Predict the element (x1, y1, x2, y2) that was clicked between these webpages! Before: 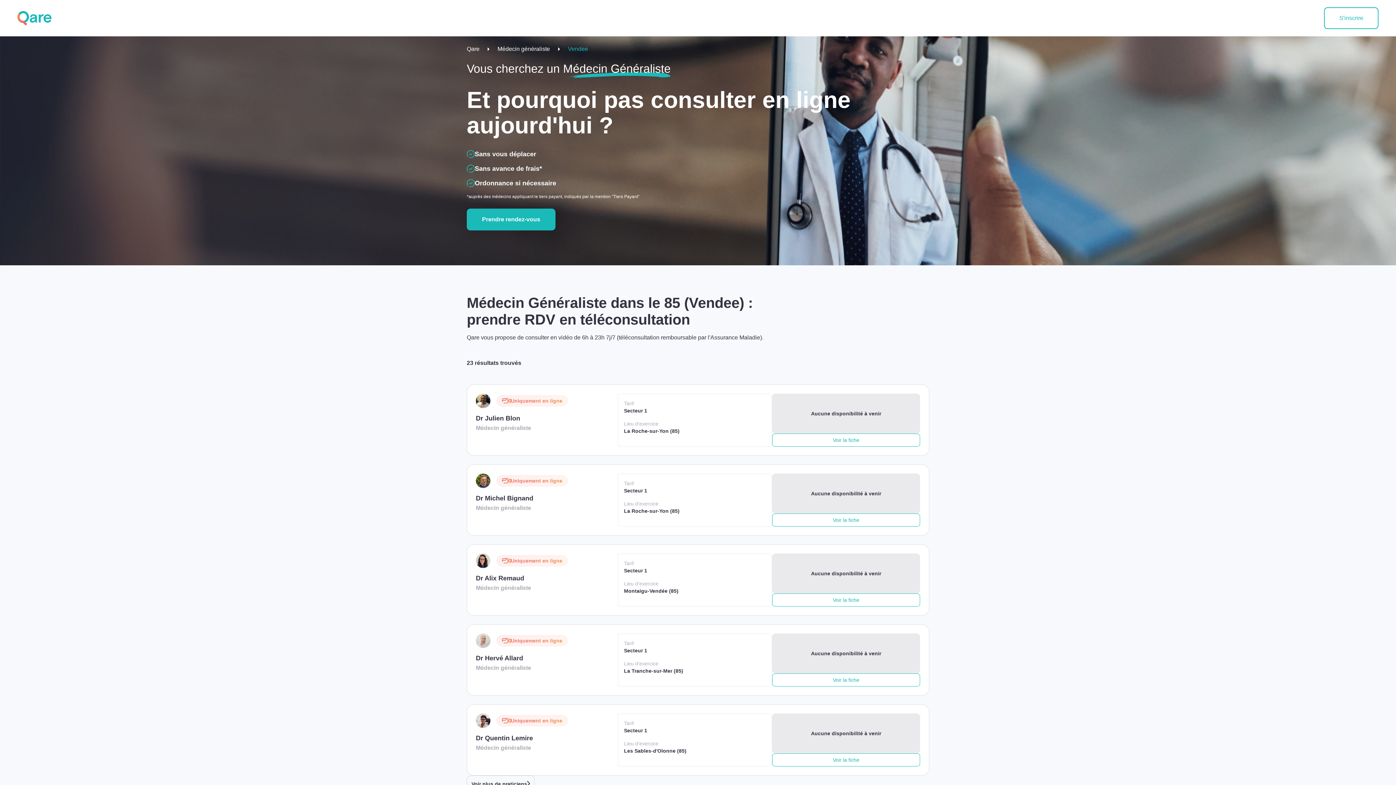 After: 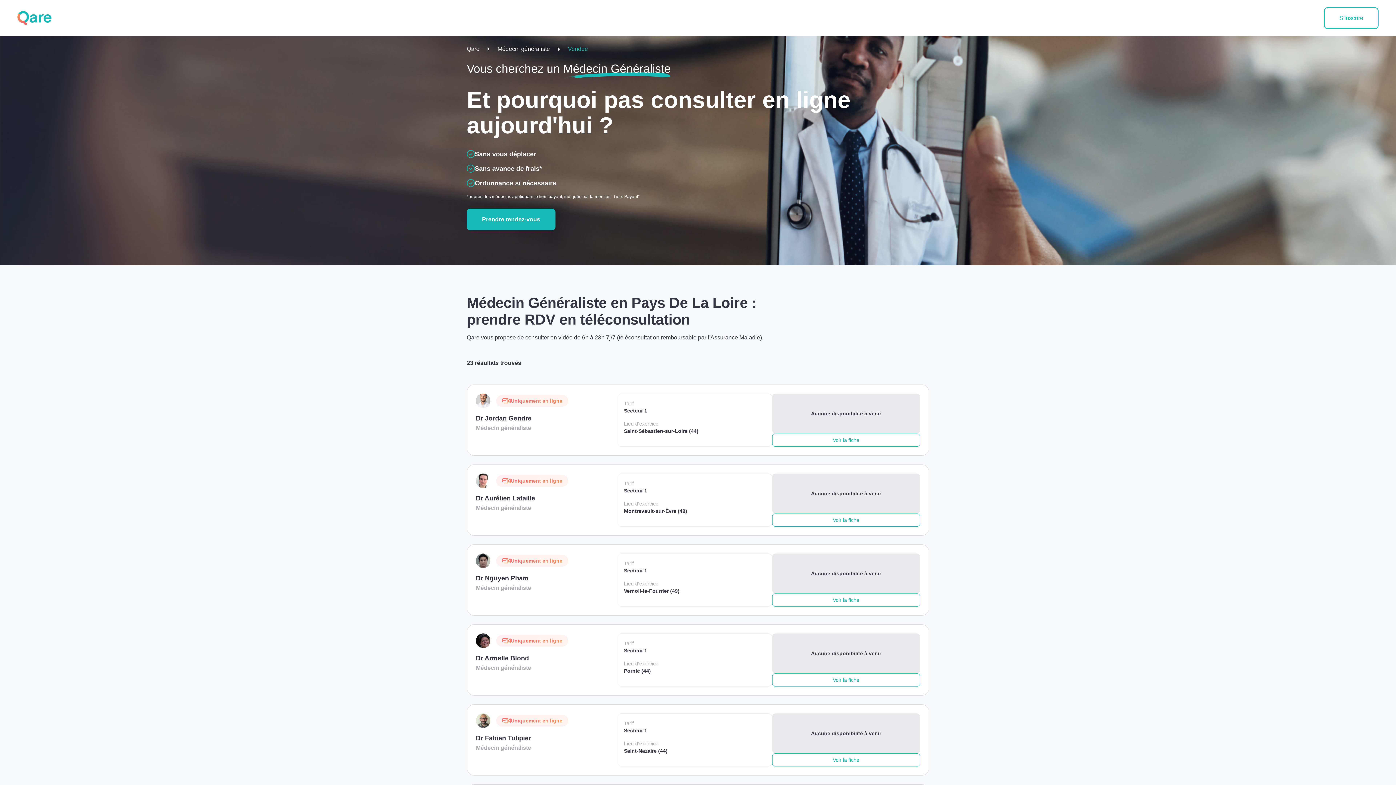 Action: label: Voir plus de praticiens bbox: (466, 776, 534, 792)